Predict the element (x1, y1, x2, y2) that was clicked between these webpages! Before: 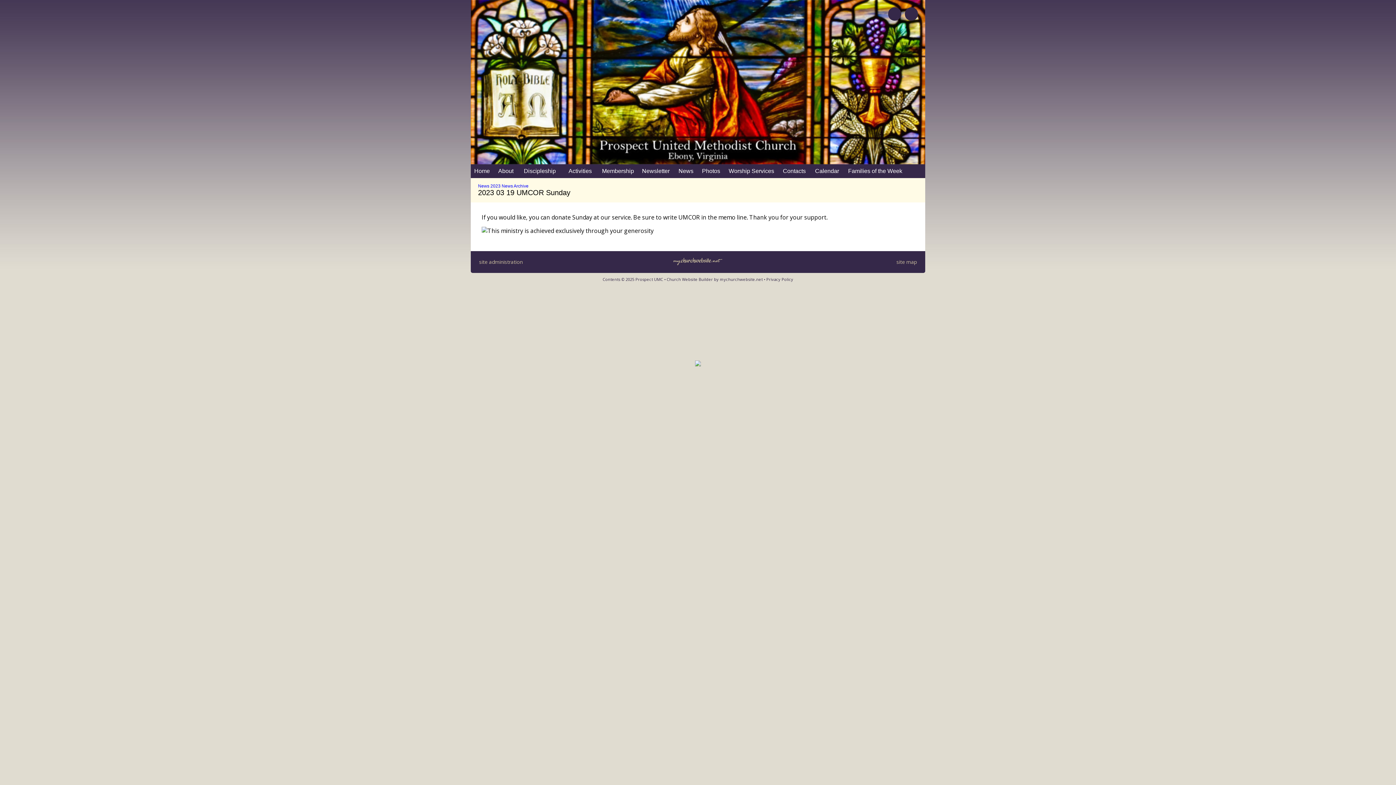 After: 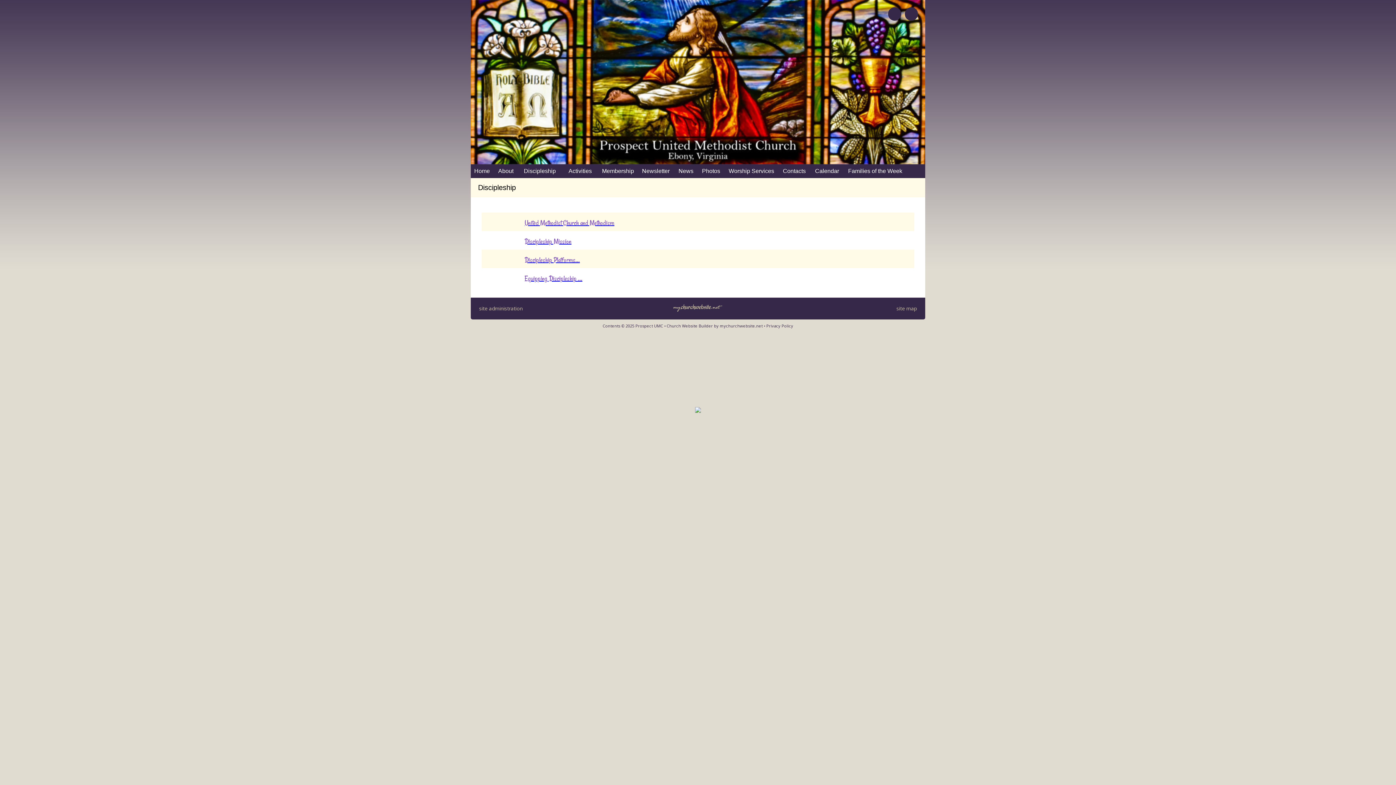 Action: bbox: (518, 164, 561, 178) label: Discipleship